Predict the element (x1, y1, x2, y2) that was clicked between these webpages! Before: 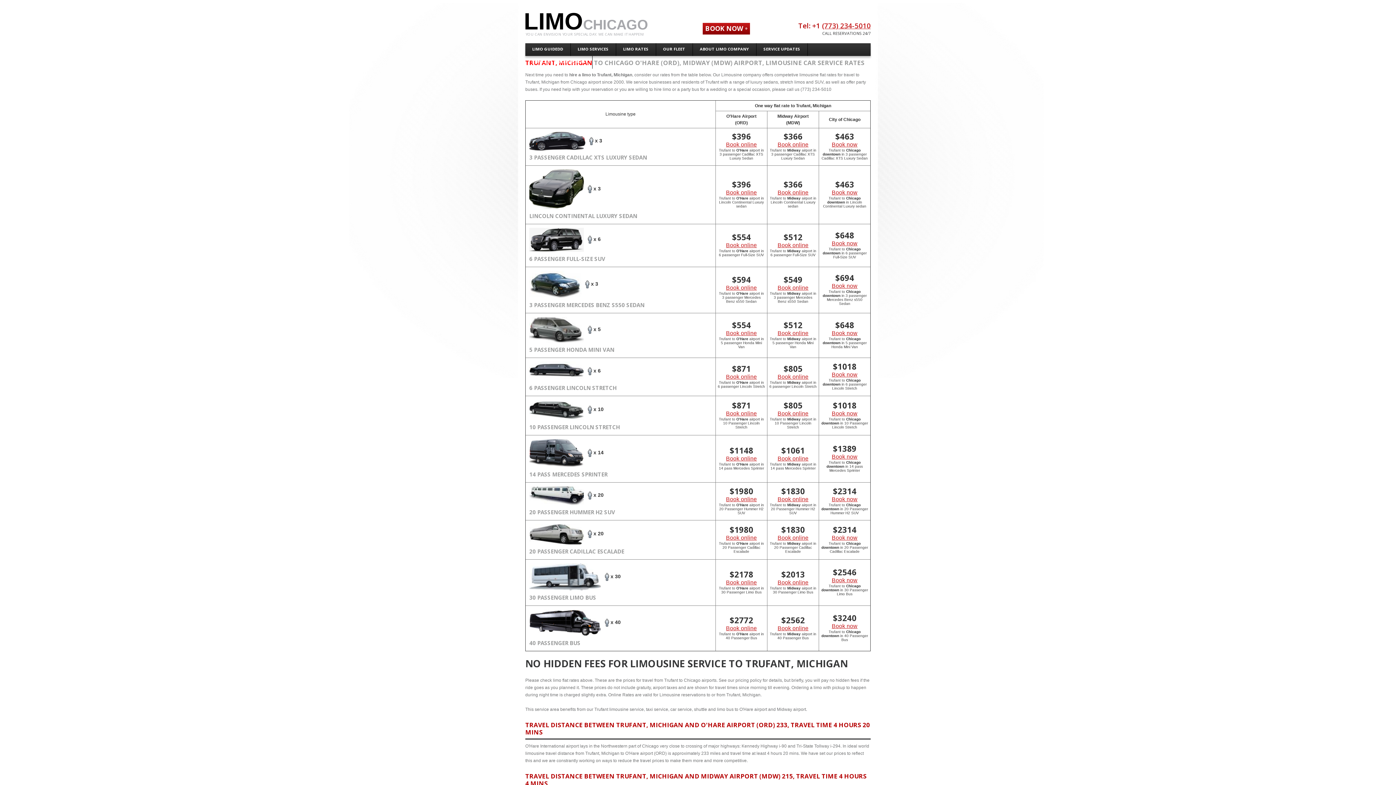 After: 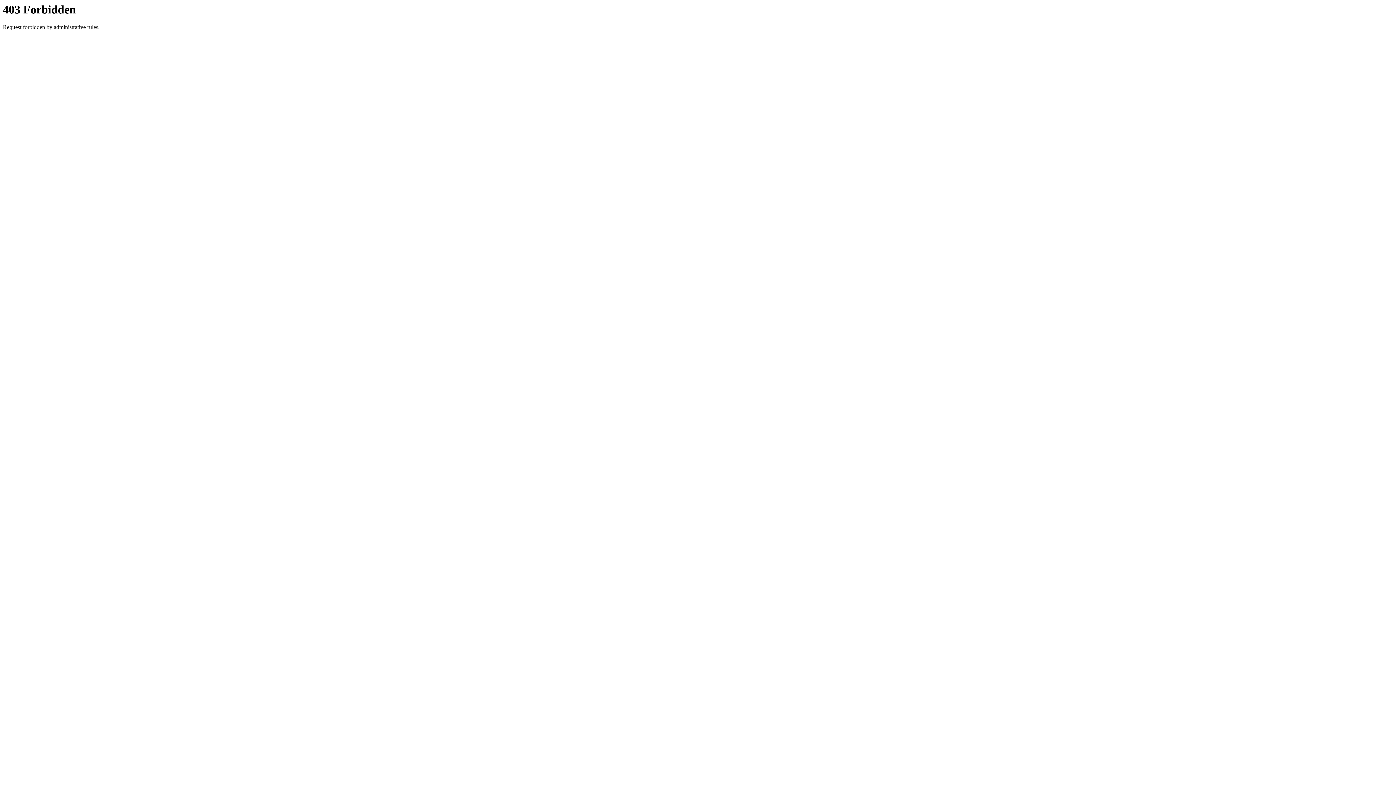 Action: label: Book online bbox: (726, 330, 757, 336)